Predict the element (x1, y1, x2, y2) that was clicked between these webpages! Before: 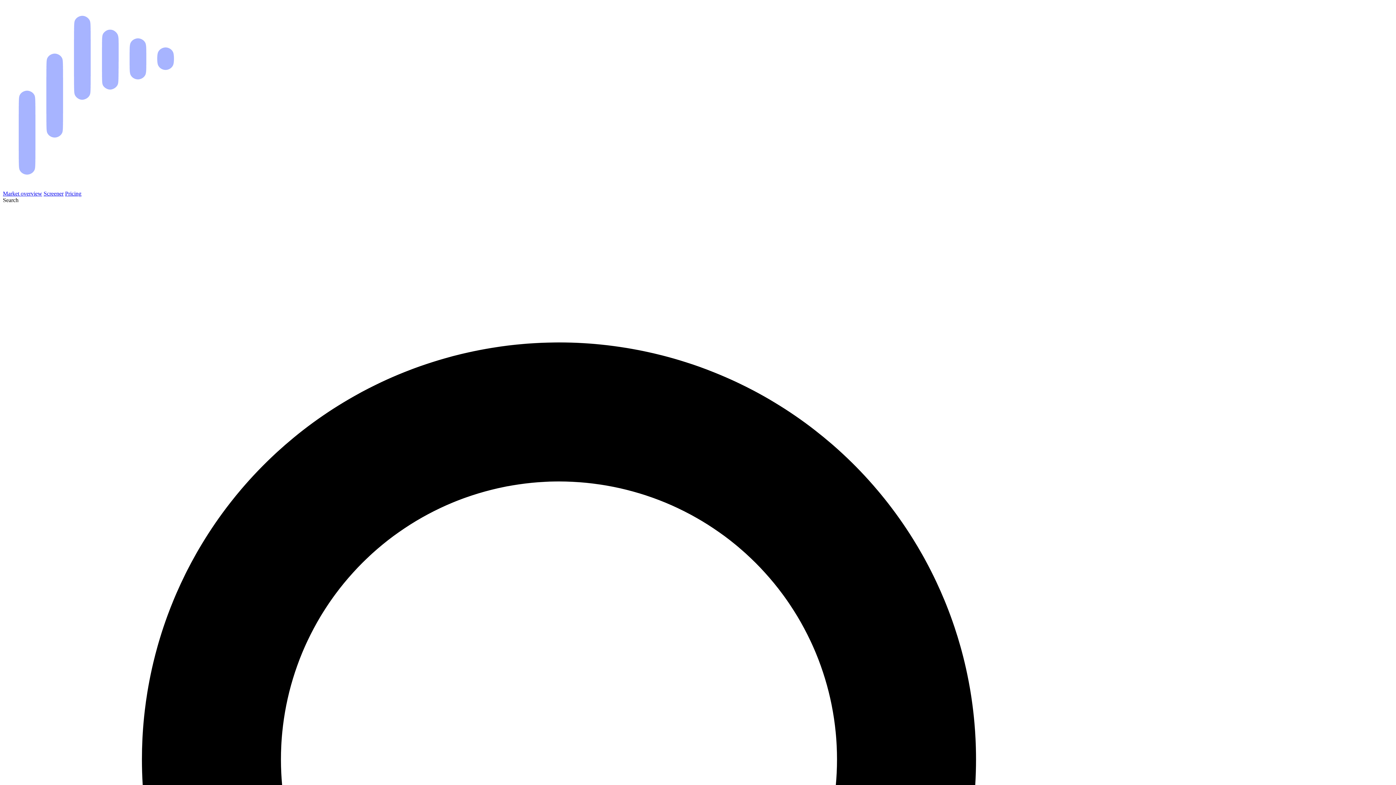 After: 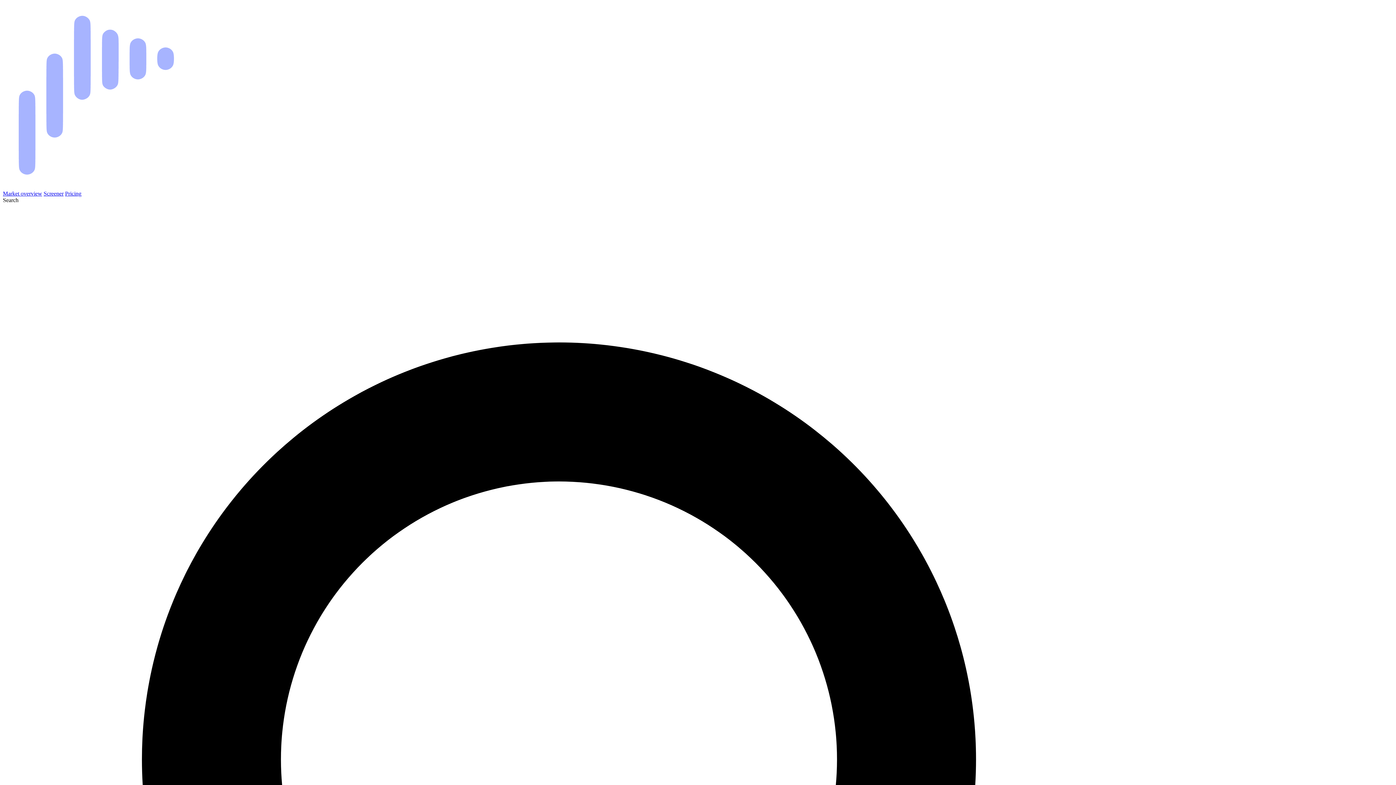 Action: label: Pricing bbox: (65, 190, 81, 196)